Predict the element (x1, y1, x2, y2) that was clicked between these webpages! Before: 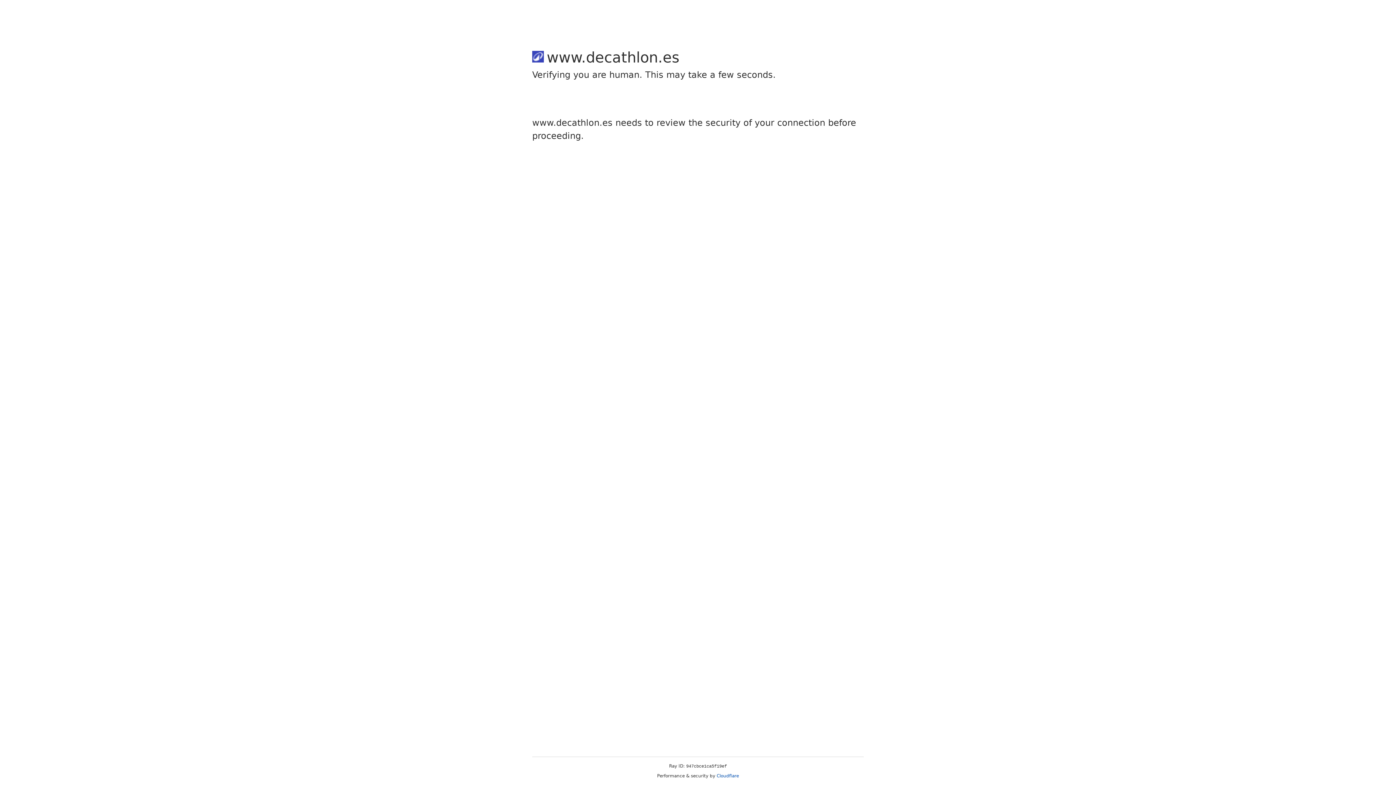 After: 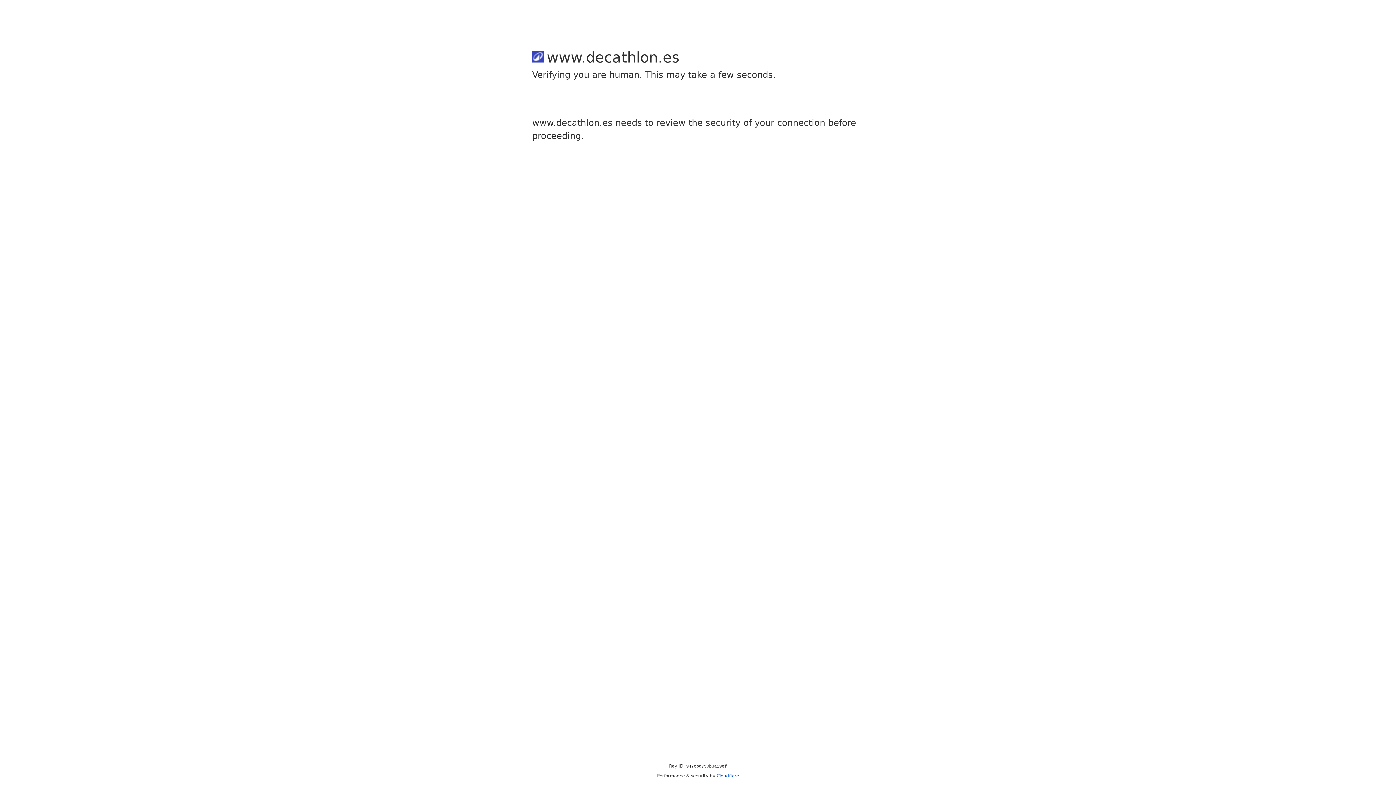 Action: bbox: (716, 773, 739, 778) label: Cloudflare